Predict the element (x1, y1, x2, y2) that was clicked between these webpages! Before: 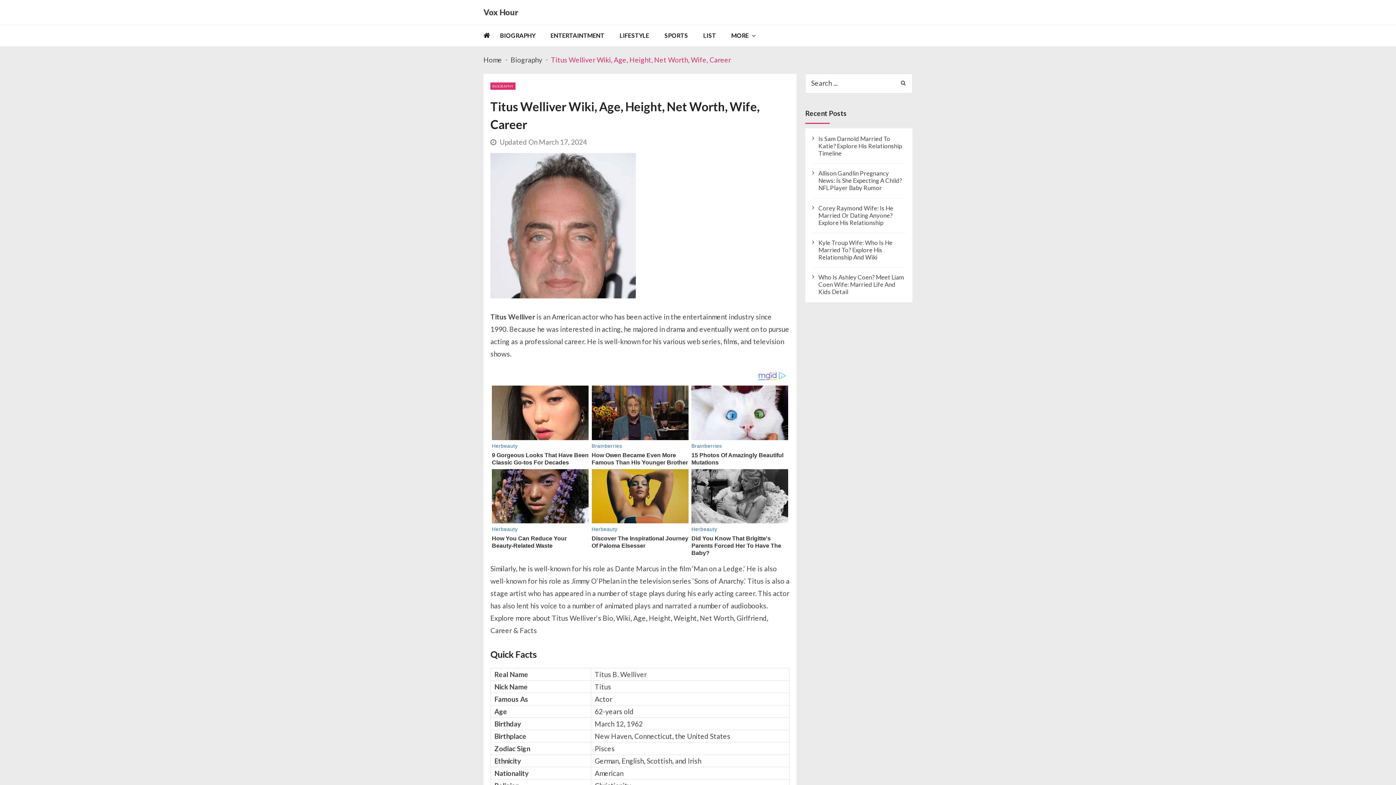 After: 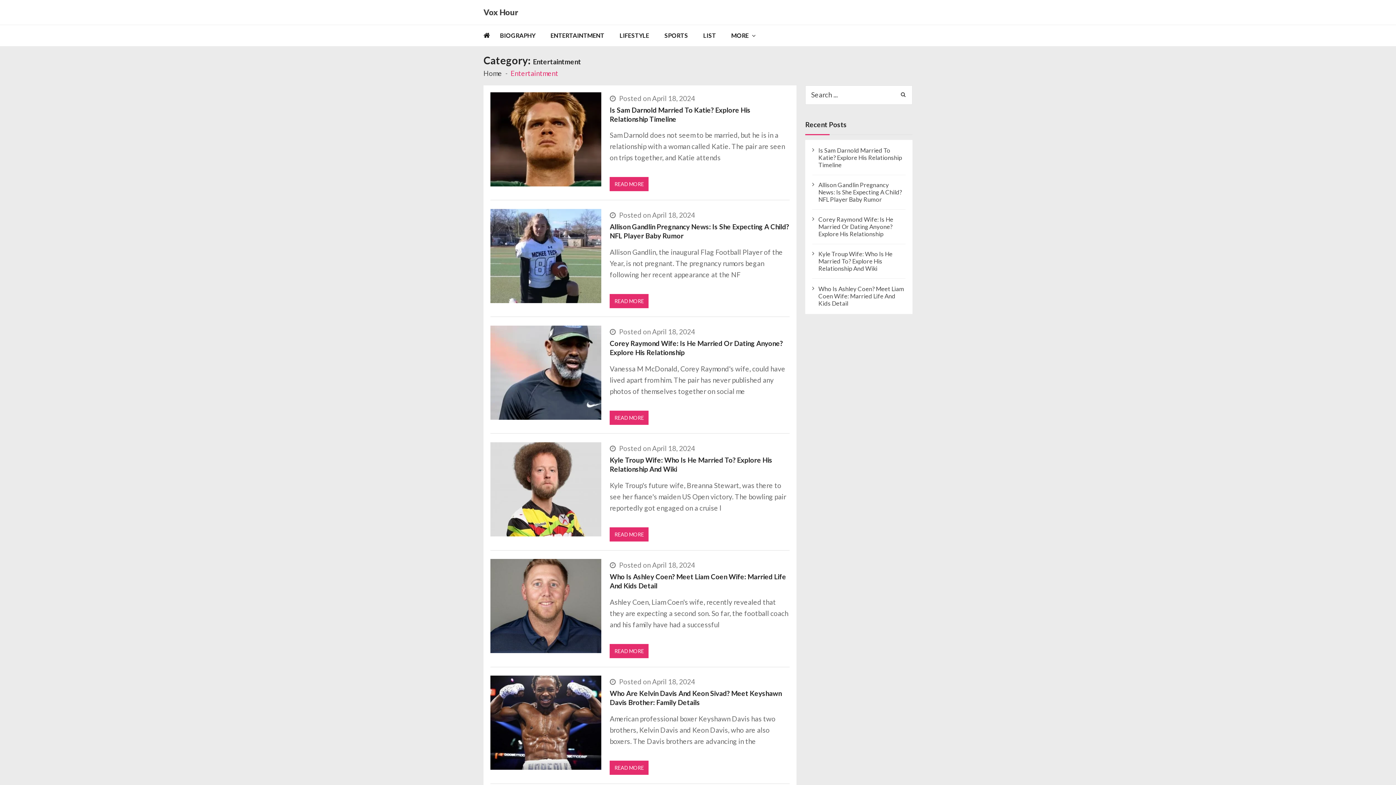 Action: label: ENTERTAINTMENT bbox: (550, 25, 618, 46)